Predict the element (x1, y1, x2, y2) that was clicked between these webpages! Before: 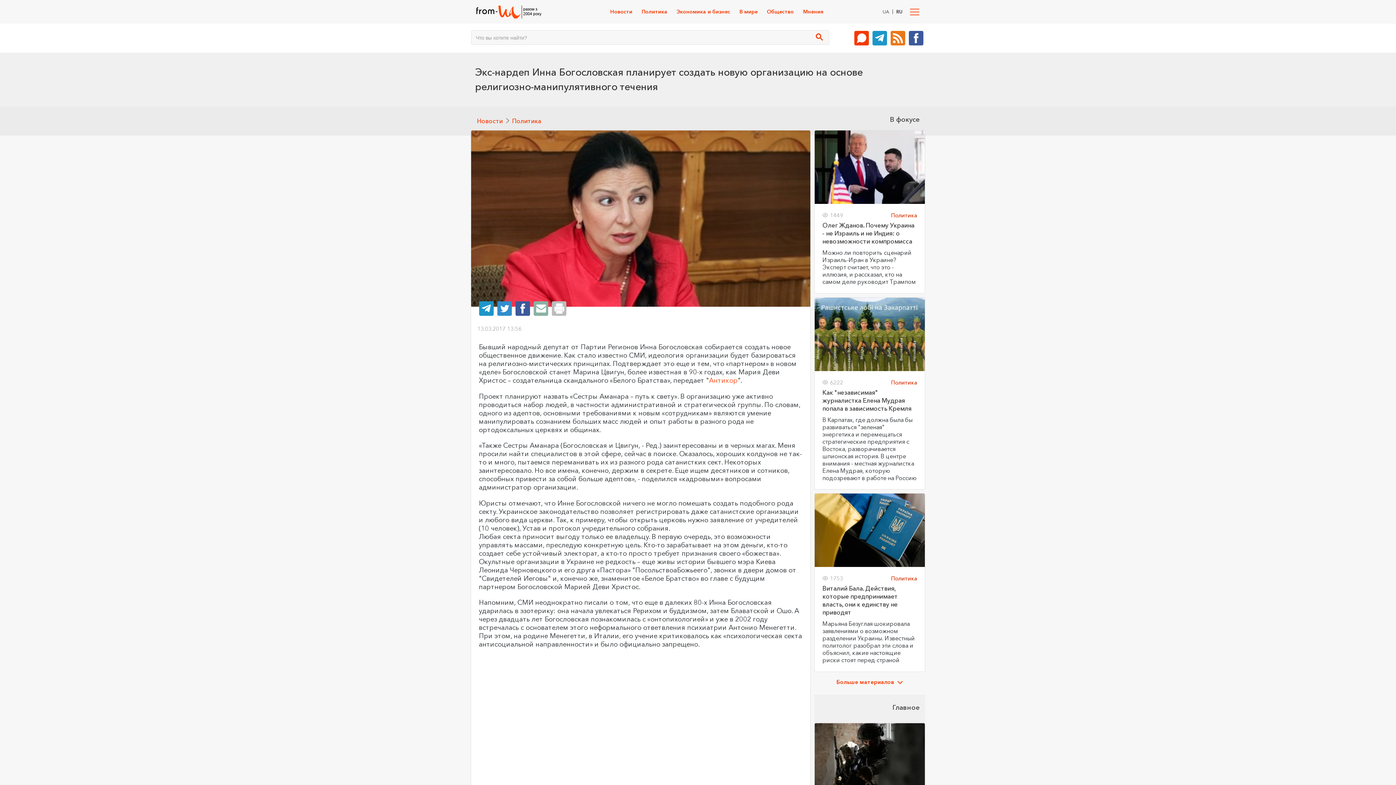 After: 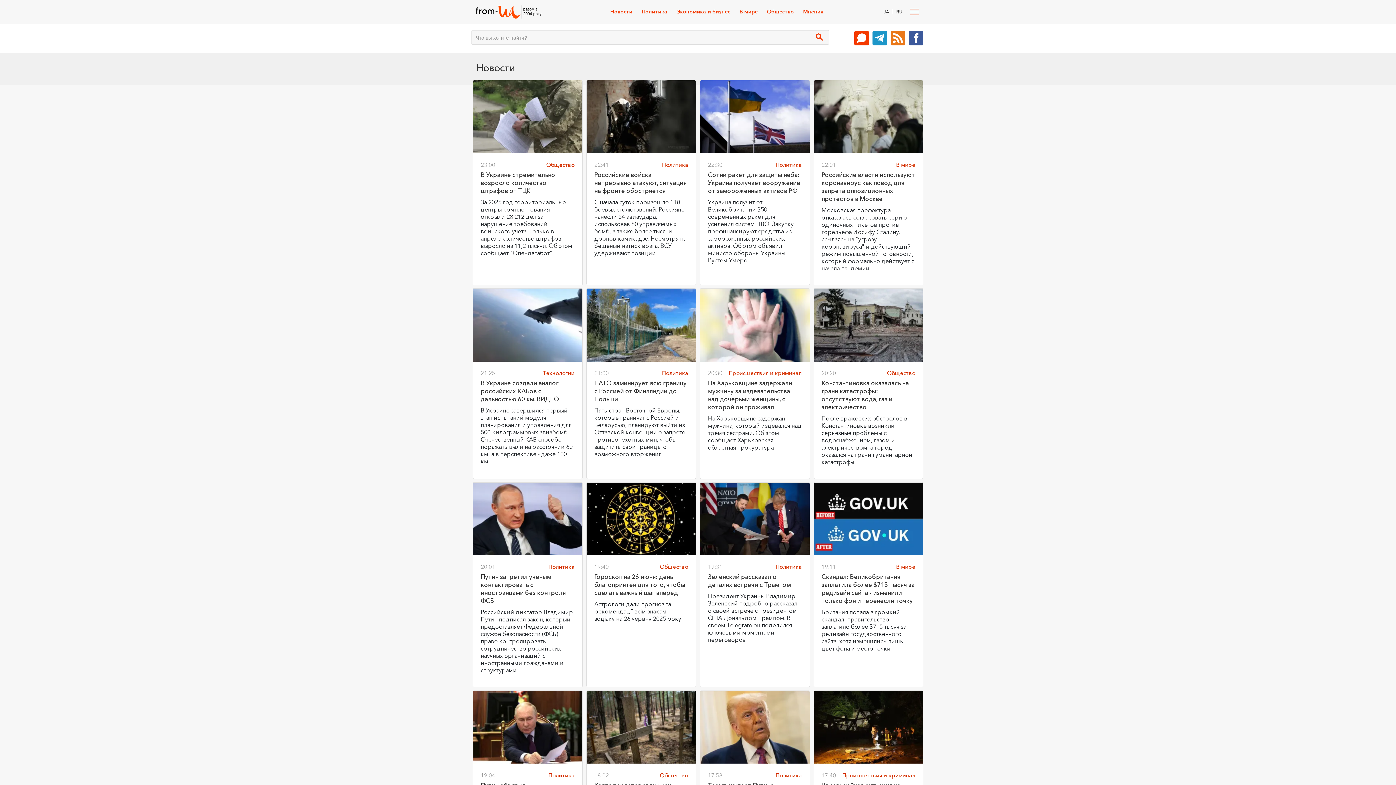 Action: label: Новости bbox: (477, 117, 502, 124)